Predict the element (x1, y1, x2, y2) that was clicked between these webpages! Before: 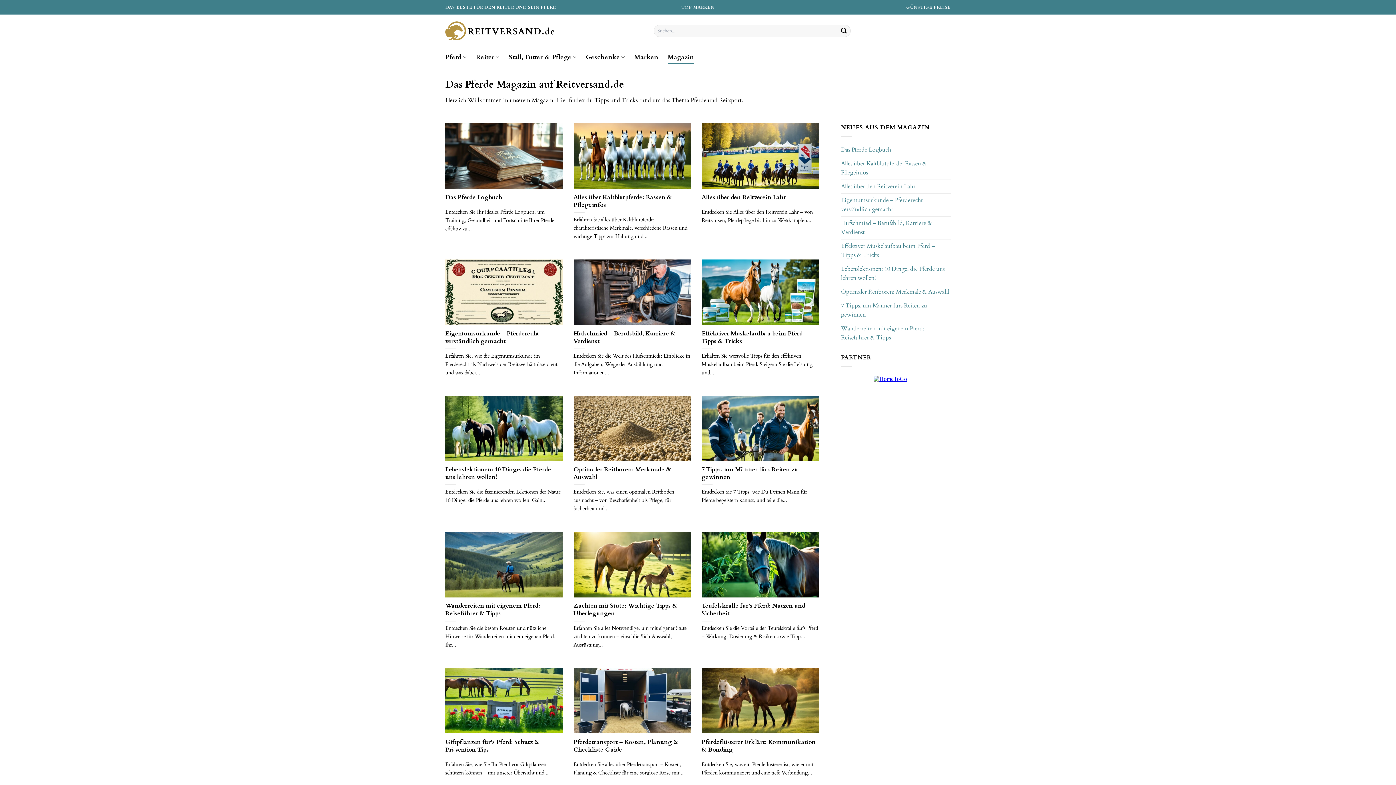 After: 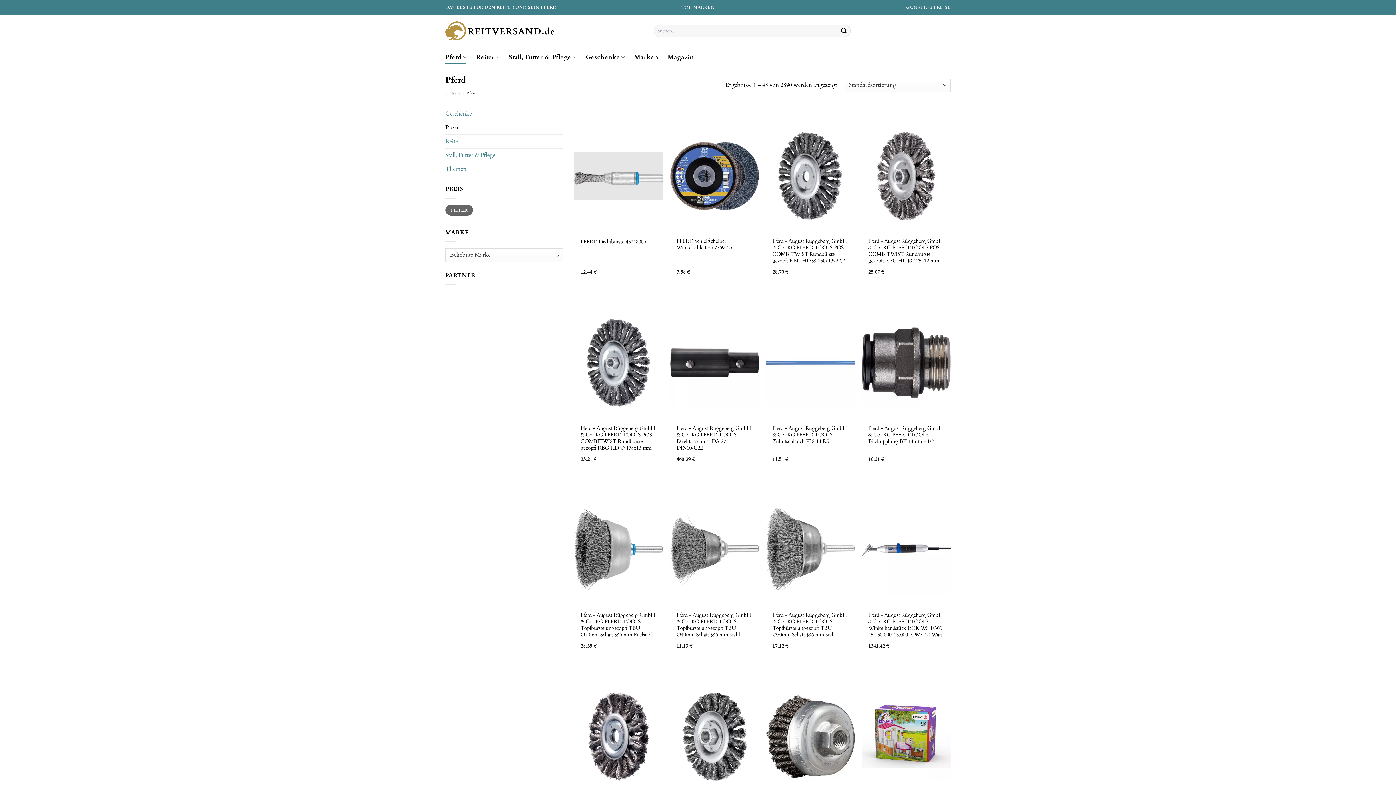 Action: label: Pferd bbox: (445, 50, 466, 64)